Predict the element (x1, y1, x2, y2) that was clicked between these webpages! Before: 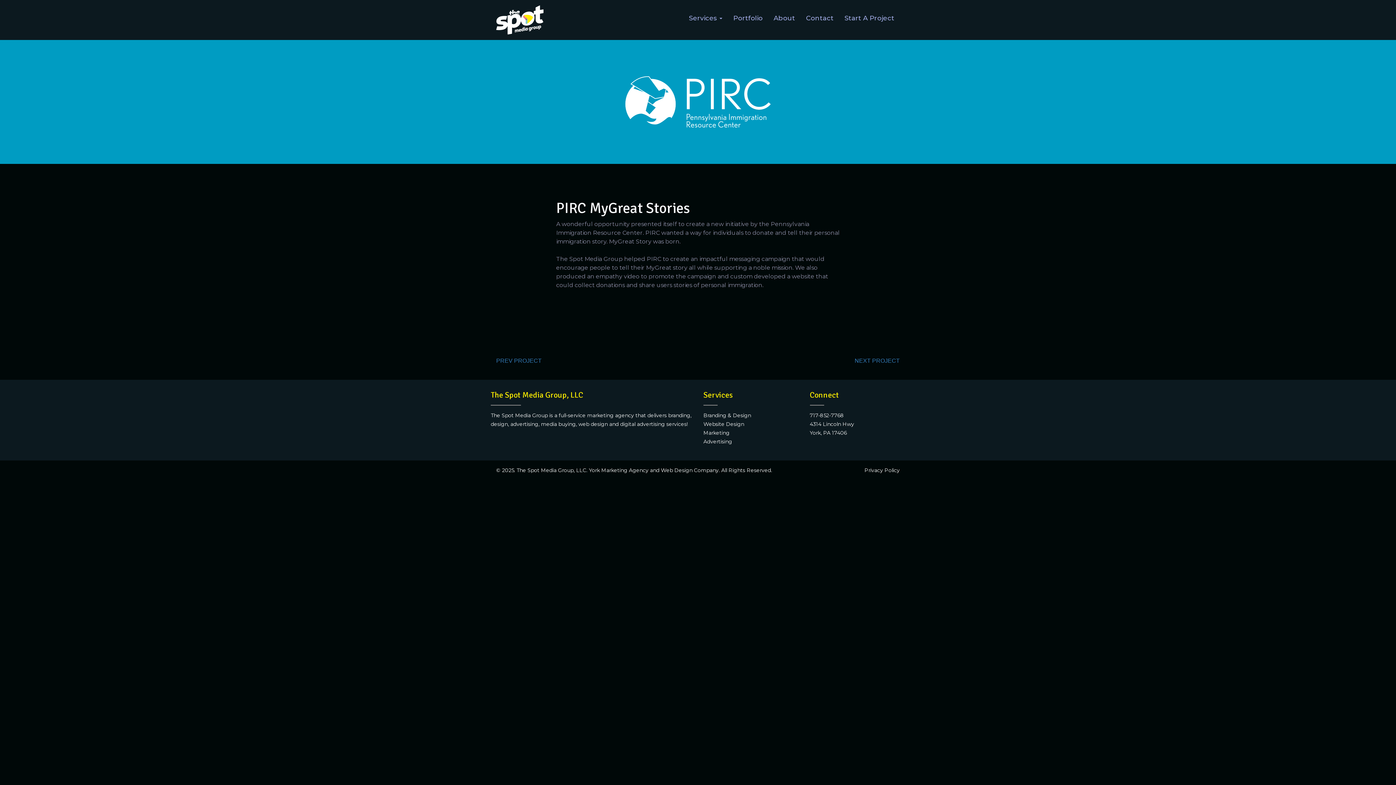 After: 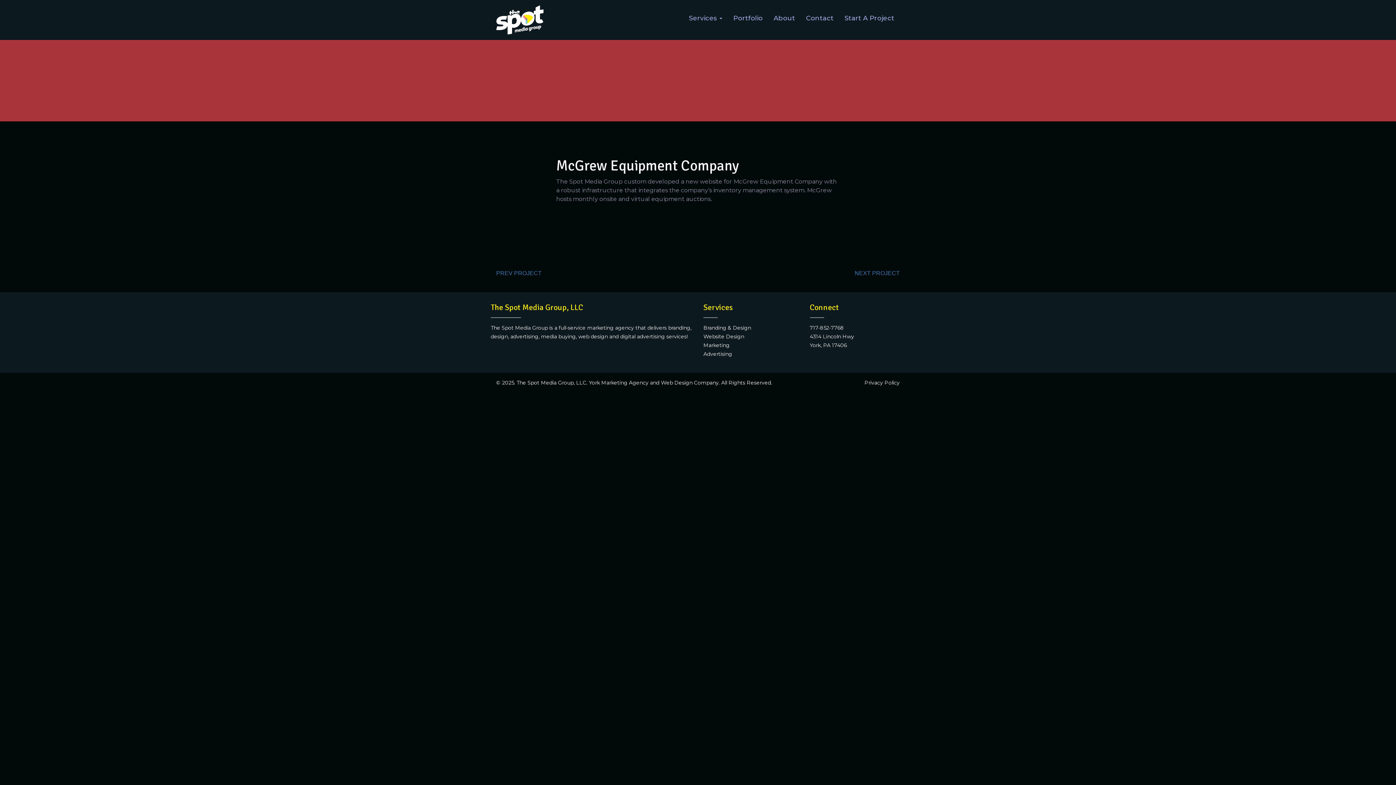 Action: label: NEXT PROJECT bbox: (854, 357, 900, 364)